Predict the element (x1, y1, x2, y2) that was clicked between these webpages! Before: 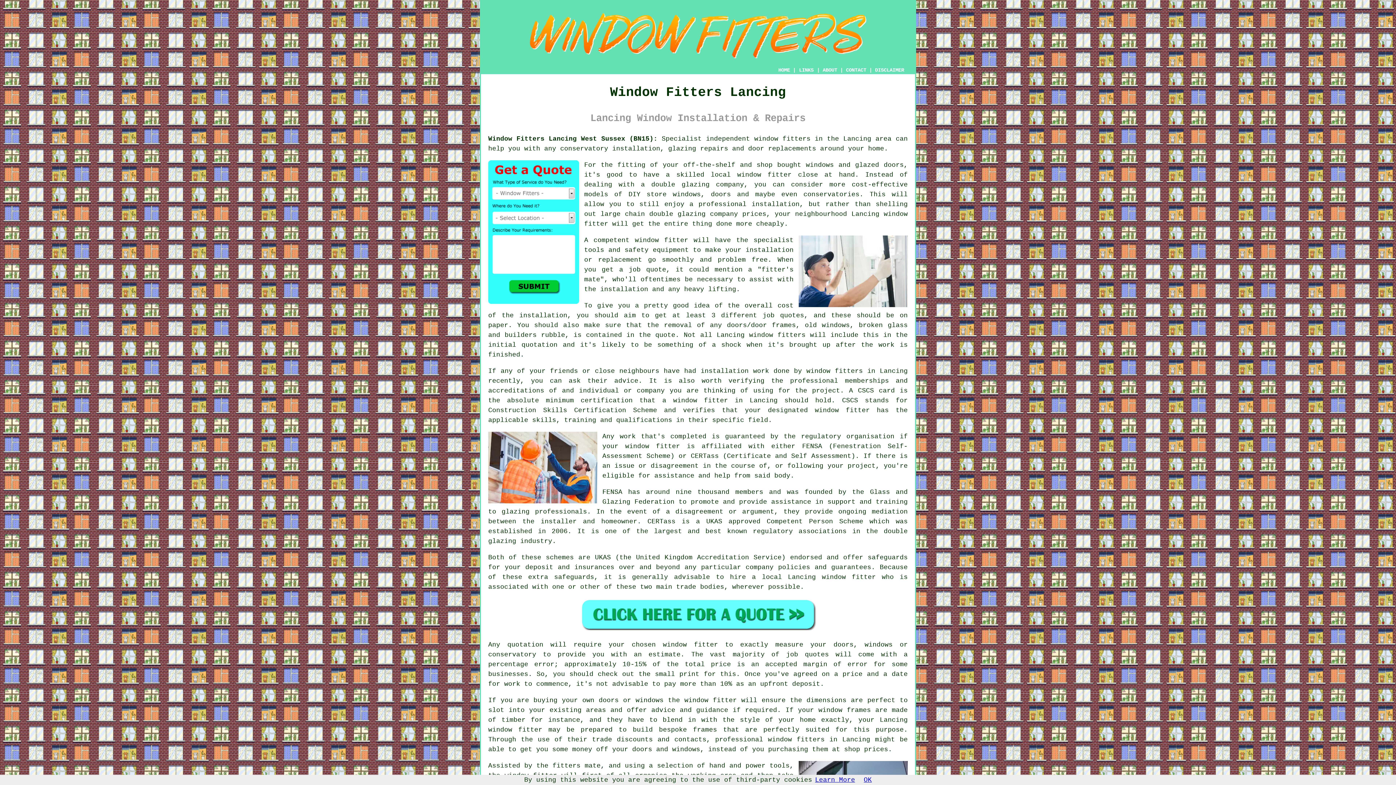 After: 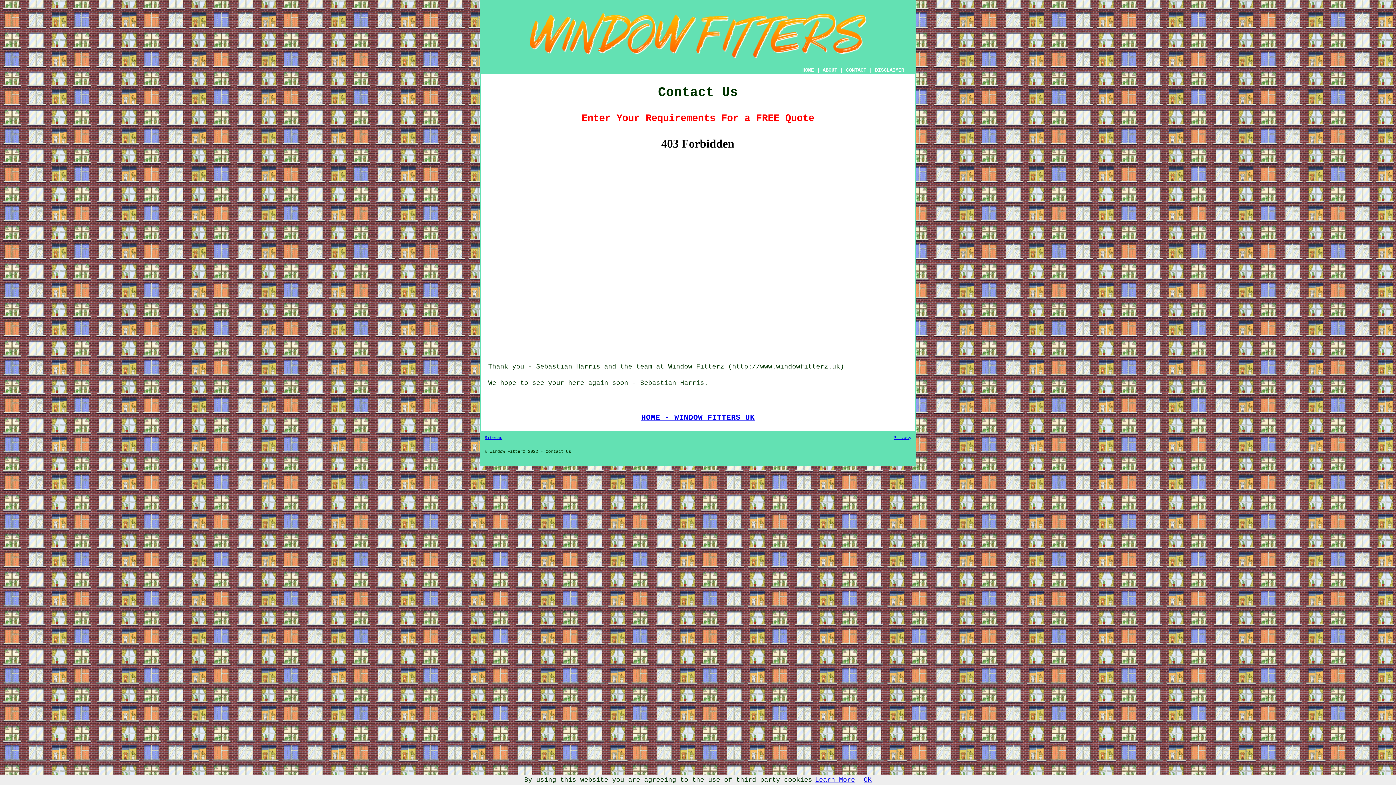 Action: bbox: (580, 624, 816, 632)